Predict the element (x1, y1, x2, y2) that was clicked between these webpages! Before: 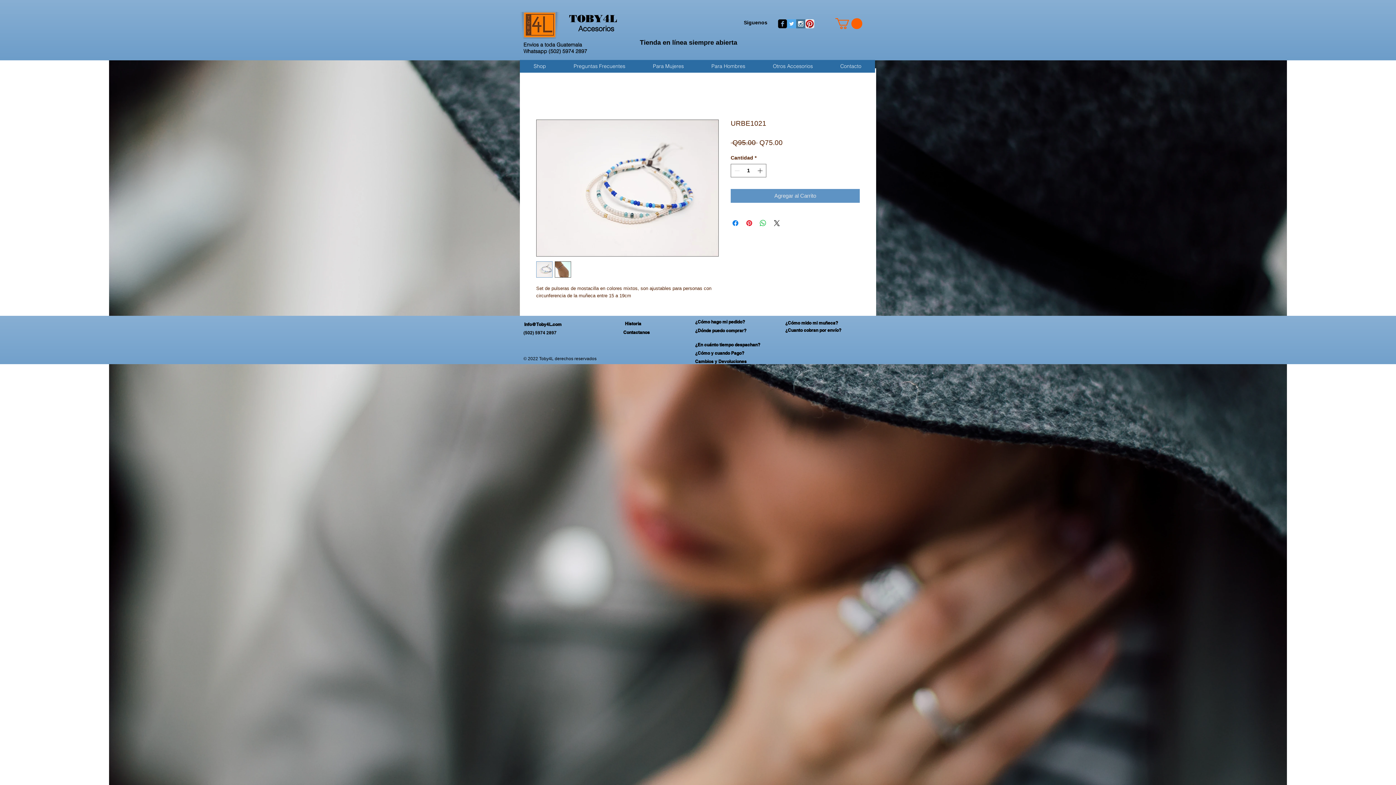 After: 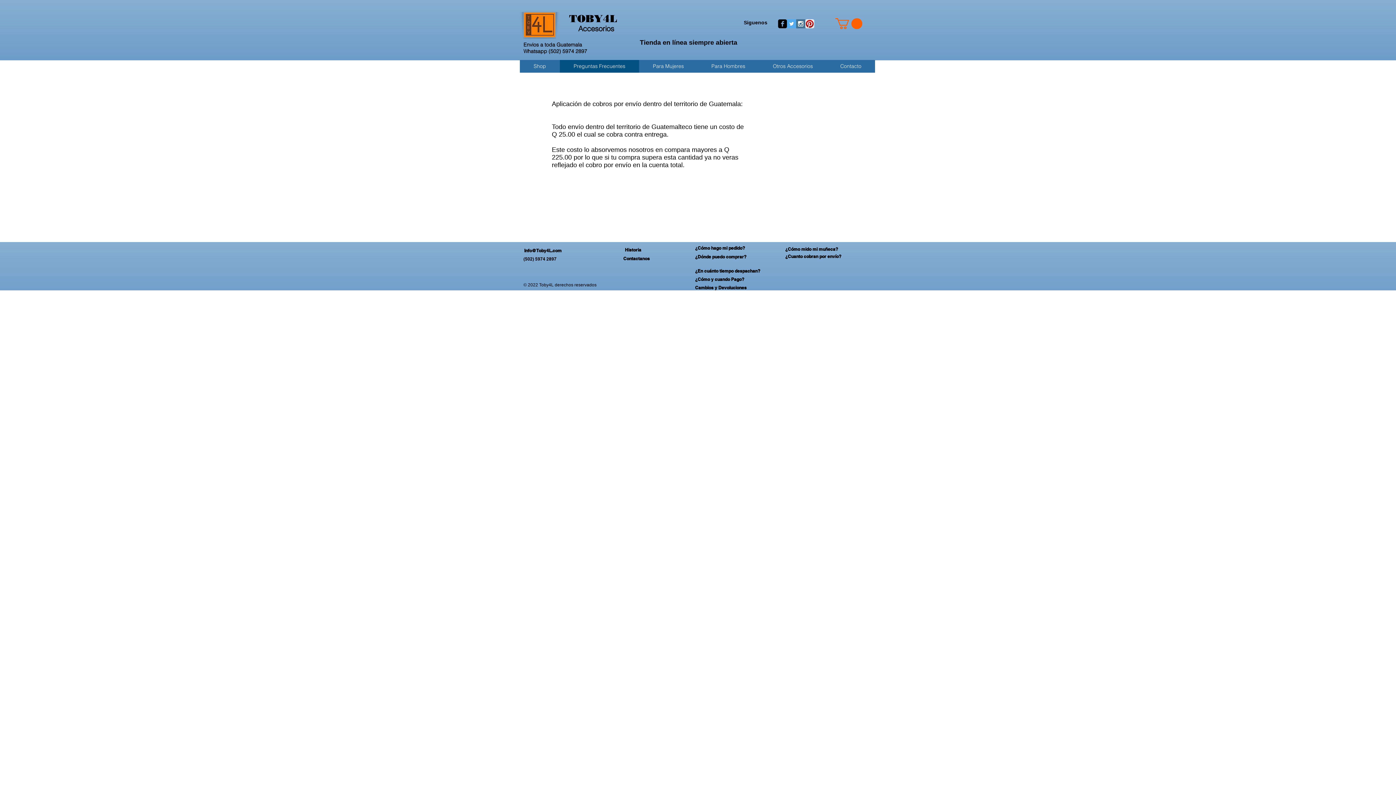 Action: label: ¿Cuanto cobran por envío? bbox: (785, 325, 856, 334)